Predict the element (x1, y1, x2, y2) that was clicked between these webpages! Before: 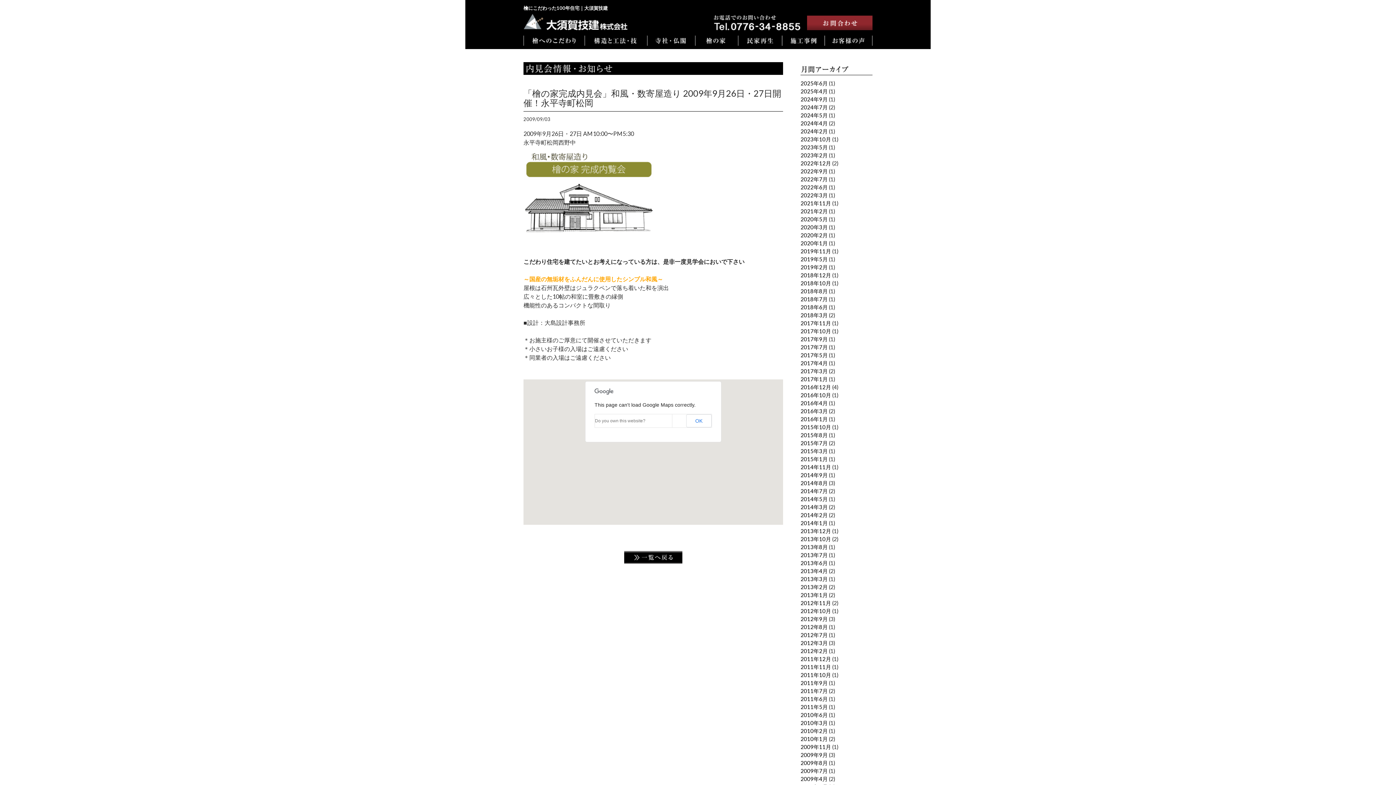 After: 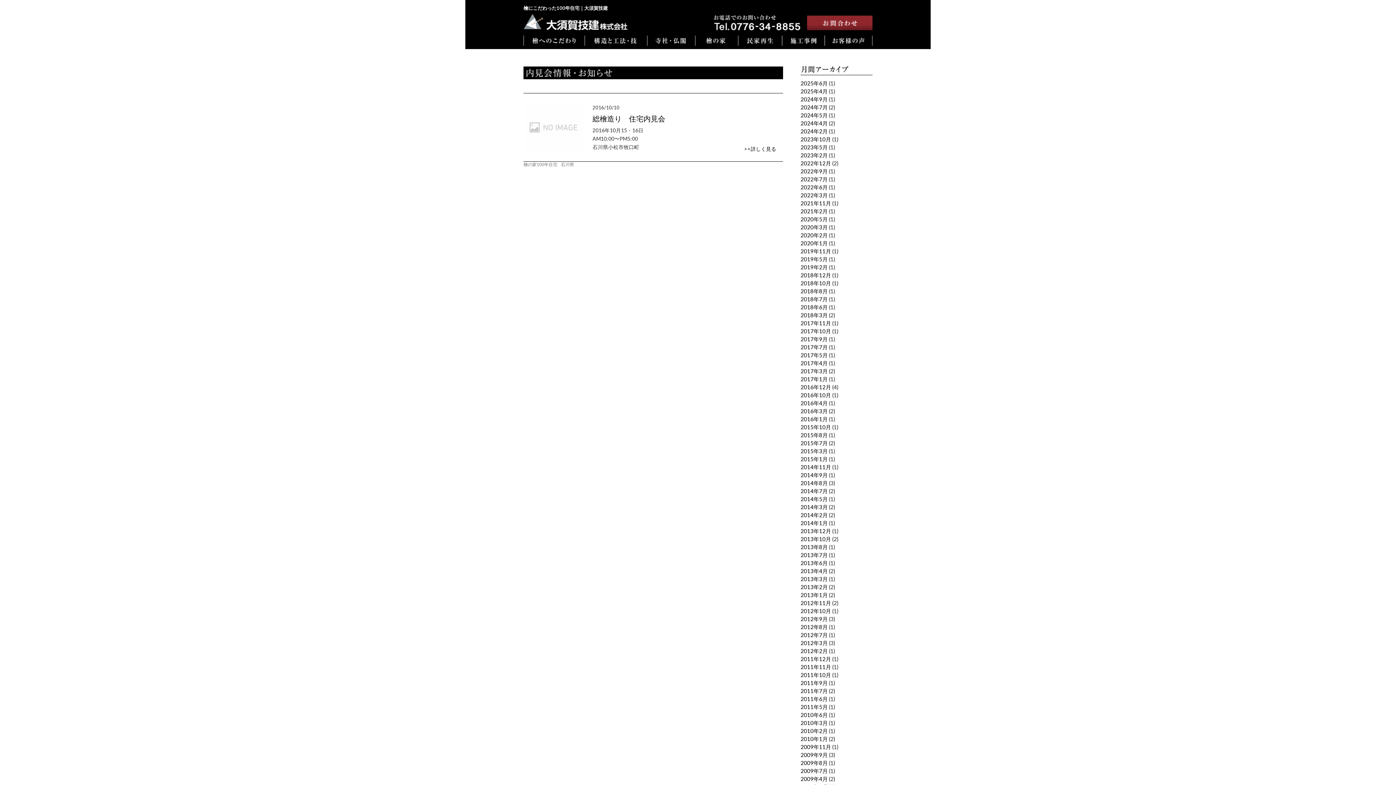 Action: bbox: (800, 392, 831, 398) label: 2016年10月